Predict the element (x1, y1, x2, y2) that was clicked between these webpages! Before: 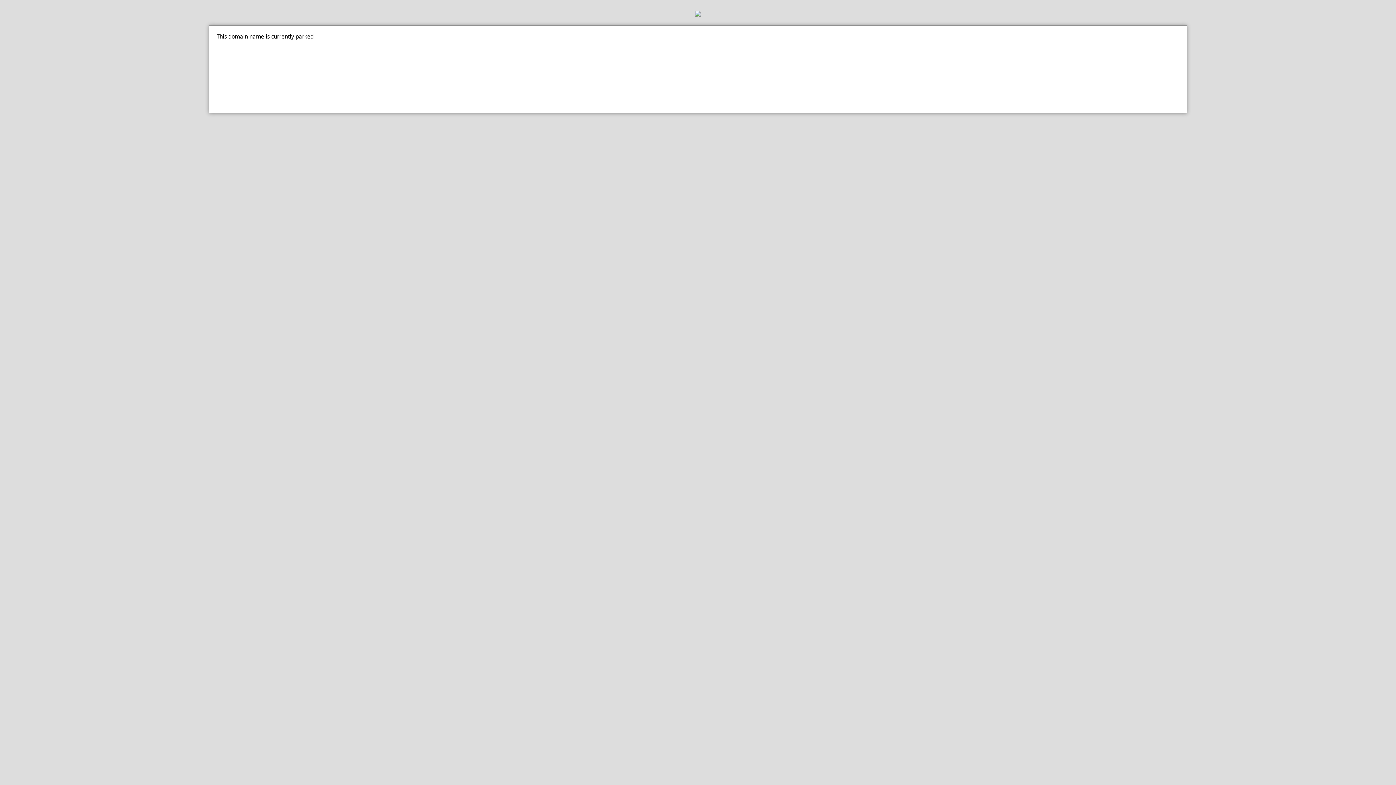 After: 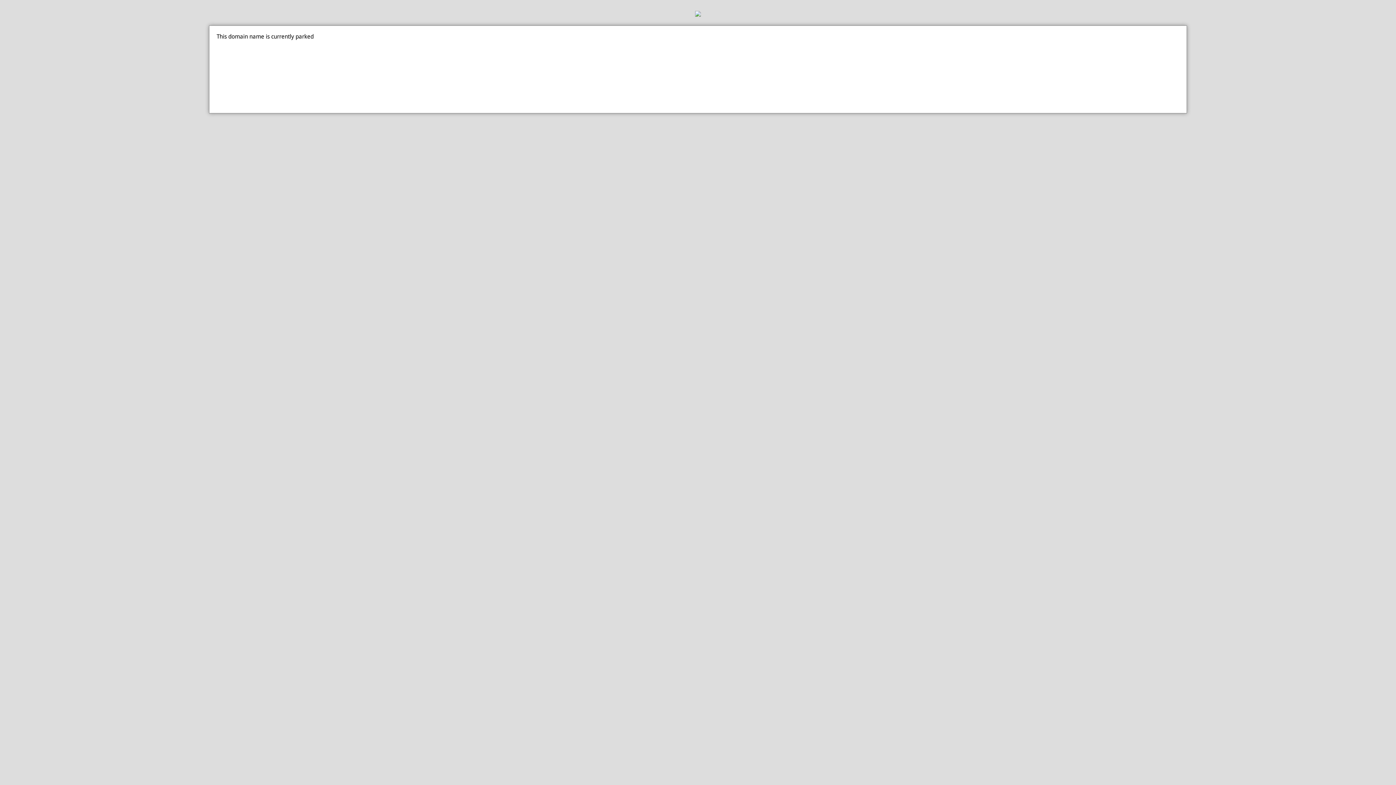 Action: bbox: (0, 10, 1396, 18)